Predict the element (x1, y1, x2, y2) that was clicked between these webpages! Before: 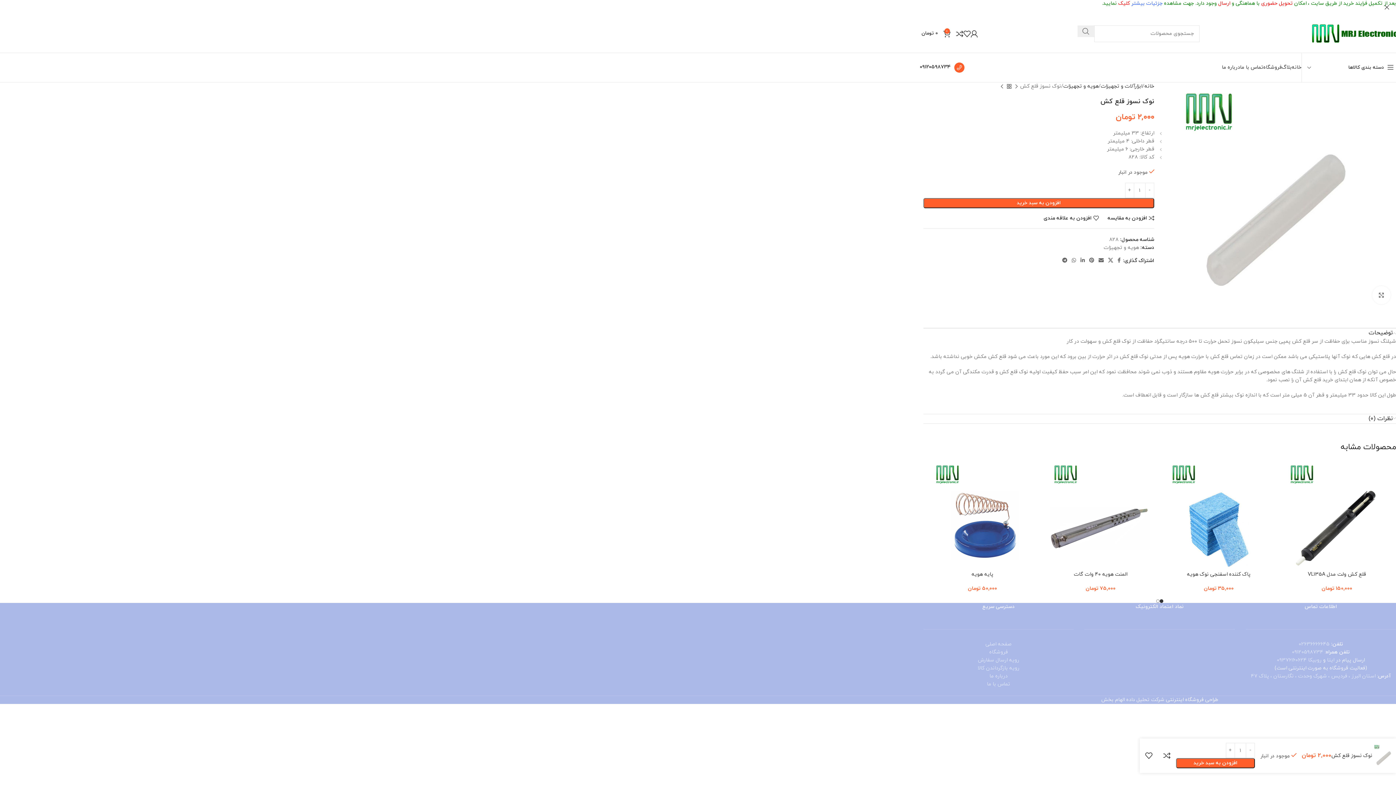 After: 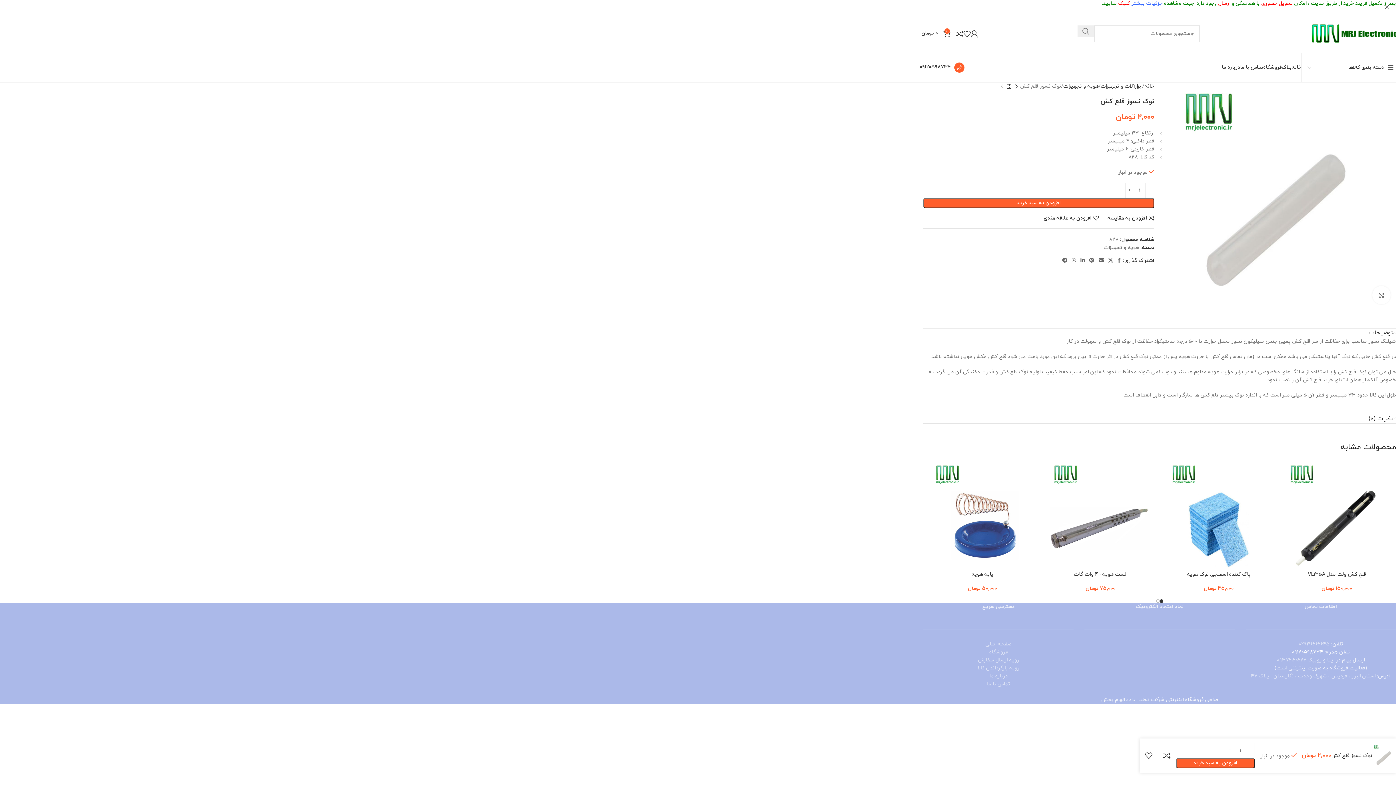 Action: bbox: (1292, 649, 1323, 655) label: 09120598734